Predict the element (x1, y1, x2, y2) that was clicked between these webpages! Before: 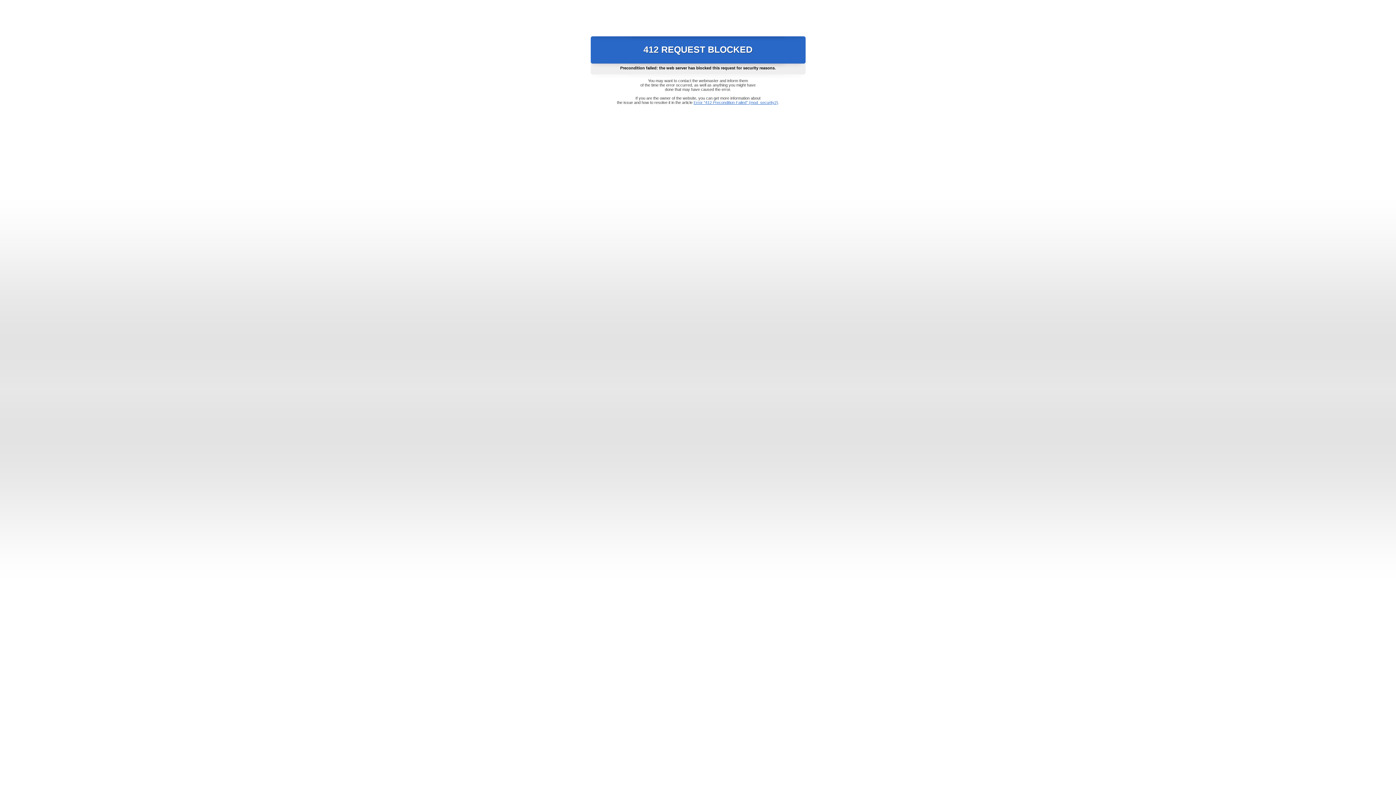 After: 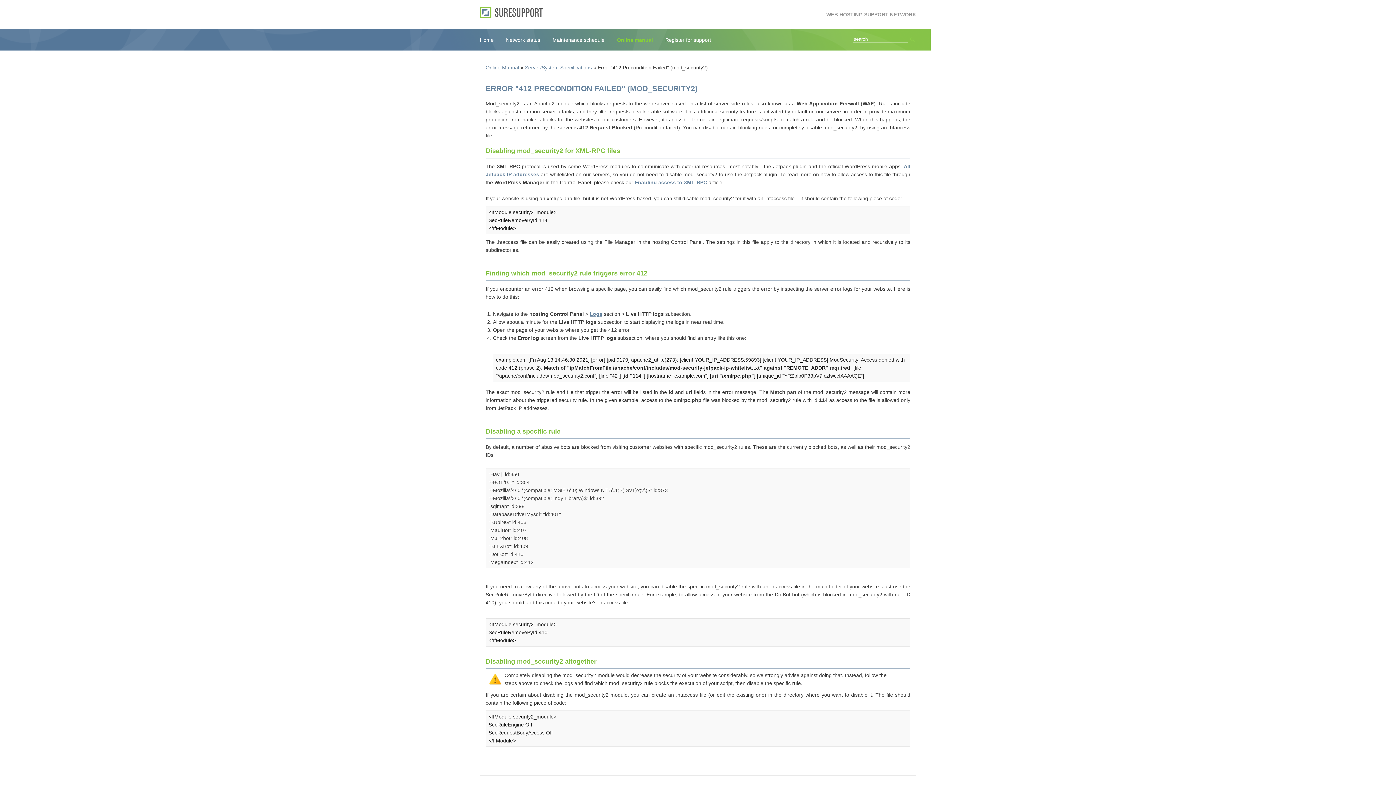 Action: label: Error "412 Precondition Failed" (mod_security2) bbox: (693, 100, 778, 104)